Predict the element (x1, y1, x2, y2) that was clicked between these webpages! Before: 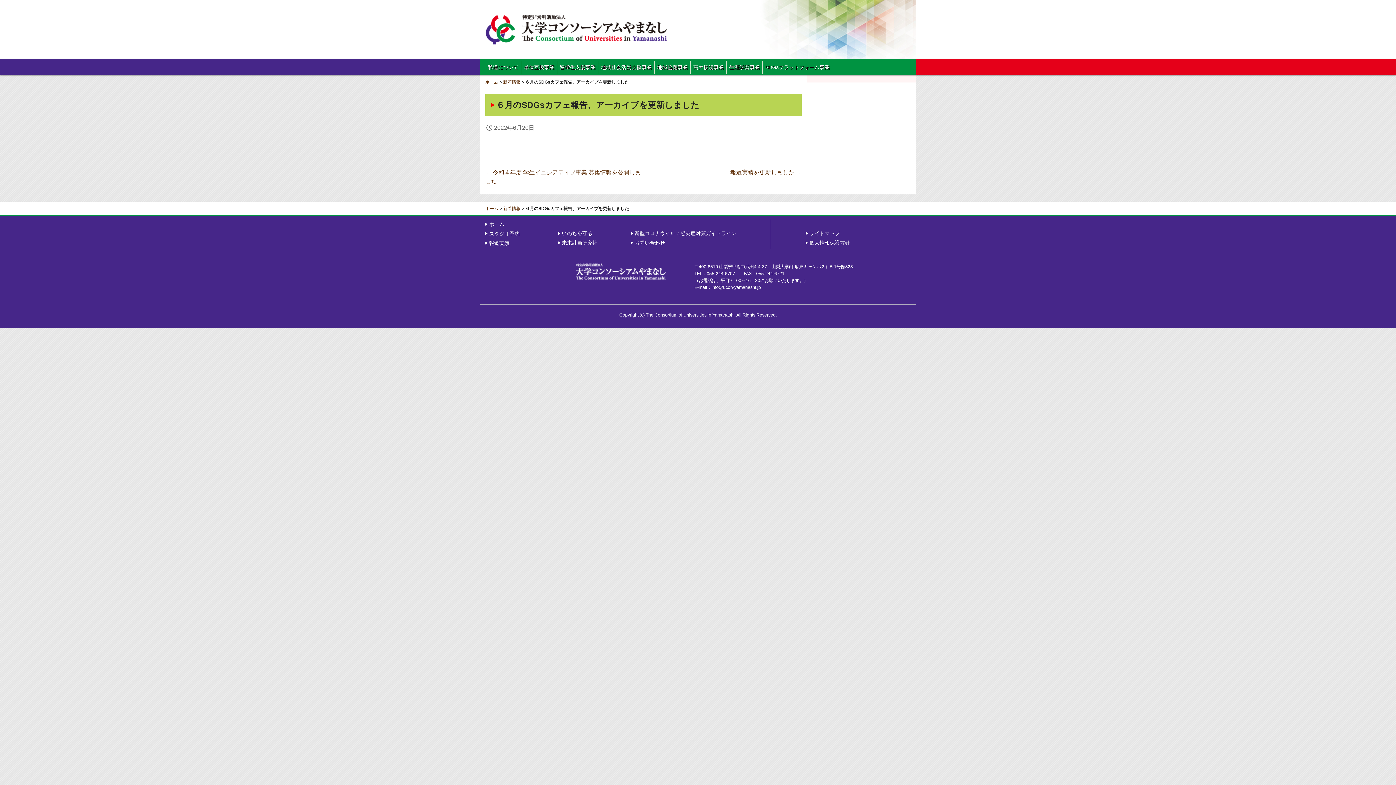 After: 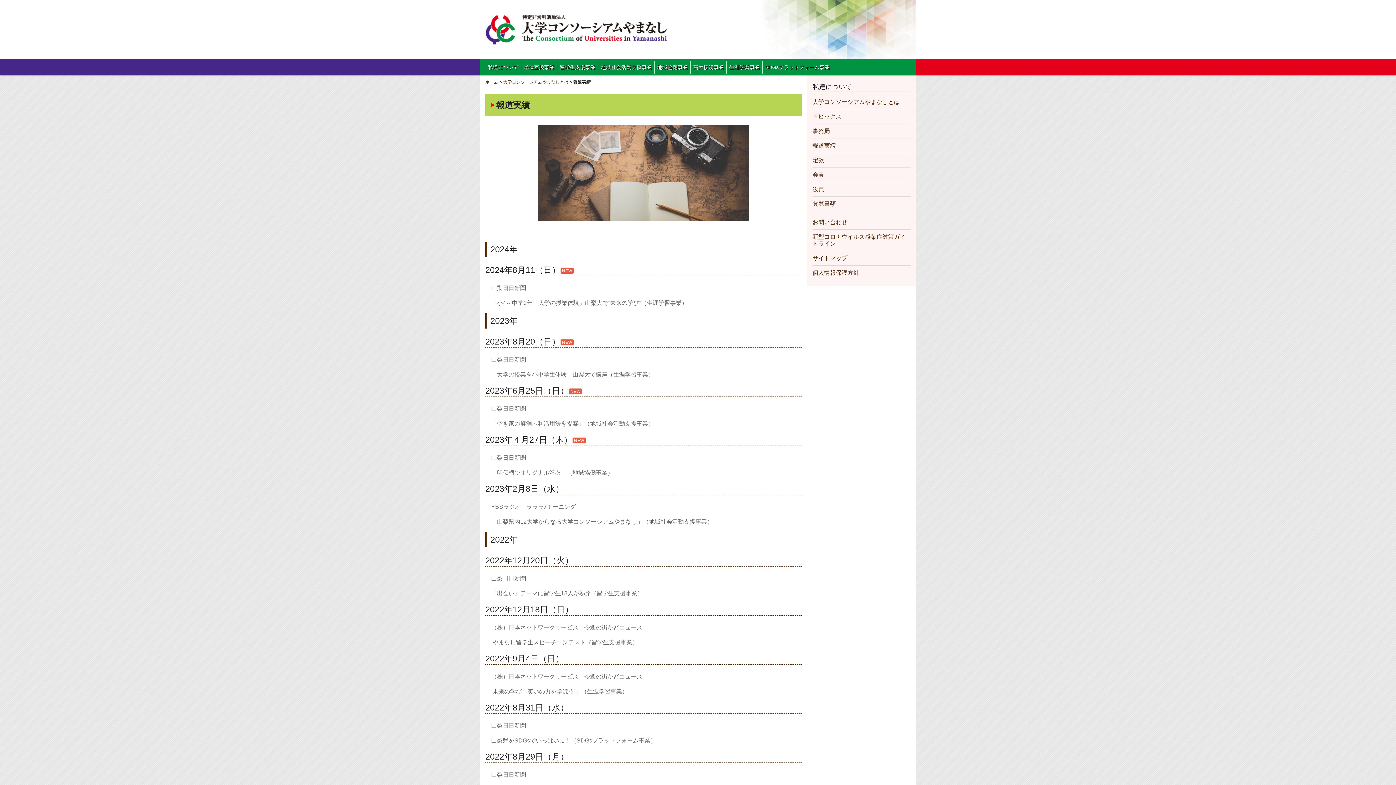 Action: bbox: (489, 240, 509, 246) label: 報道実績